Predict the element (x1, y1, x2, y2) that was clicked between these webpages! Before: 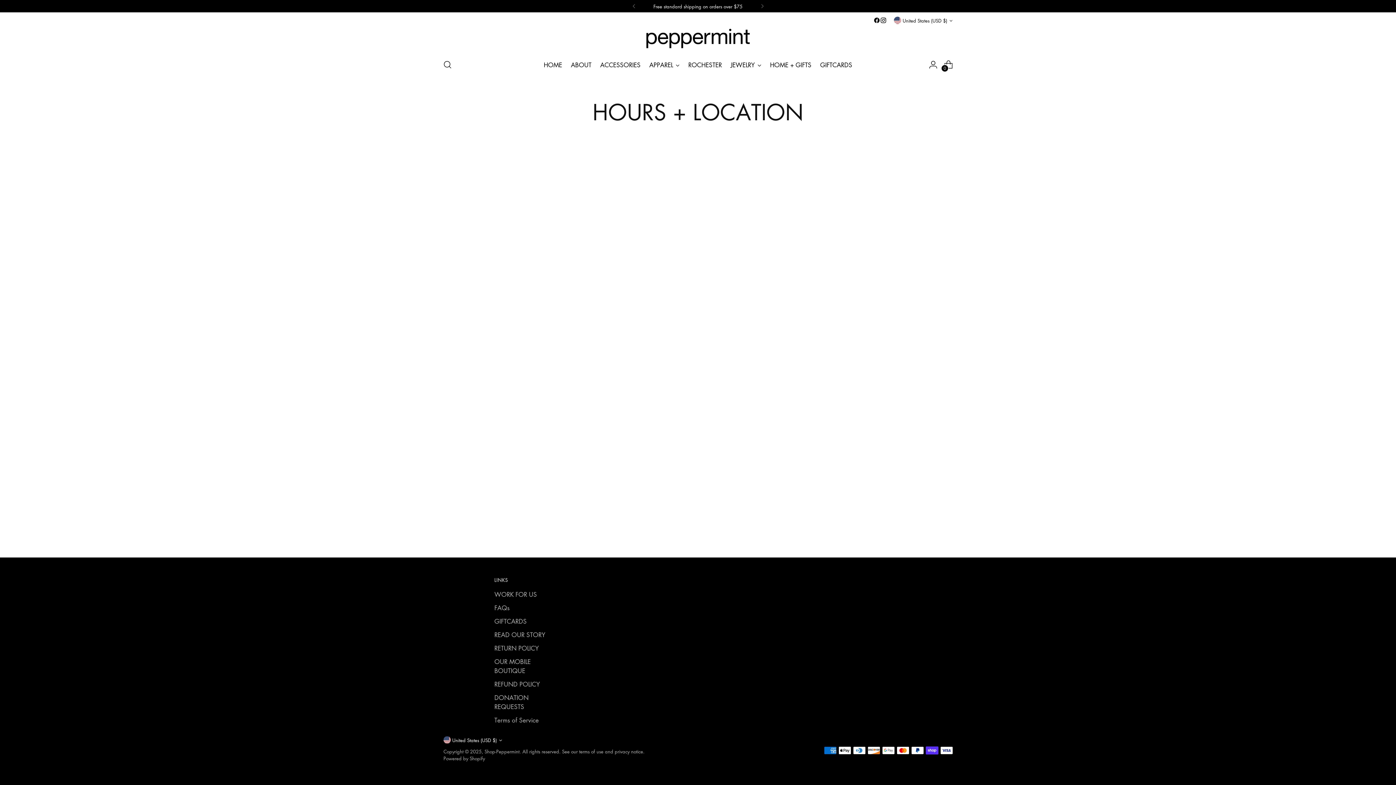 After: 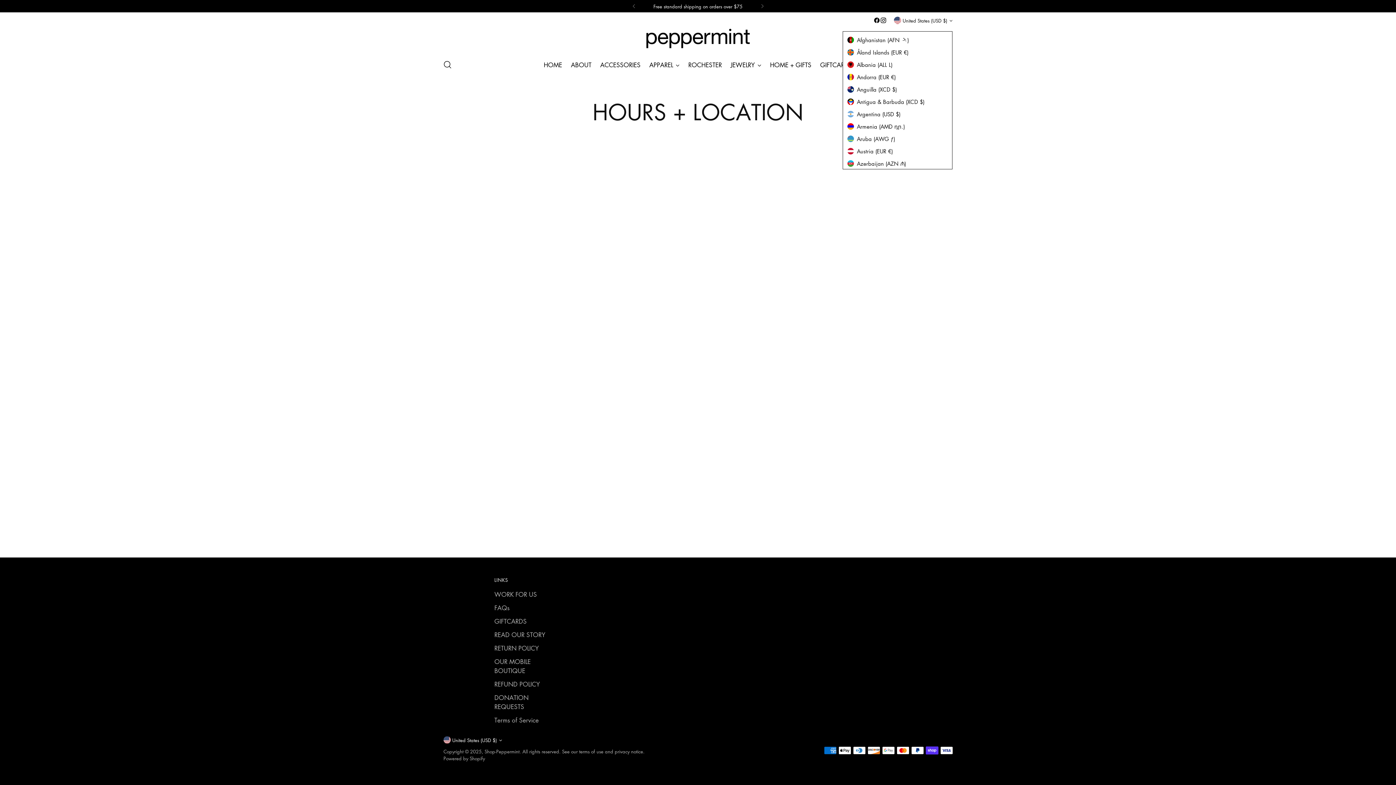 Action: label: United States (USD $) bbox: (894, 12, 952, 28)